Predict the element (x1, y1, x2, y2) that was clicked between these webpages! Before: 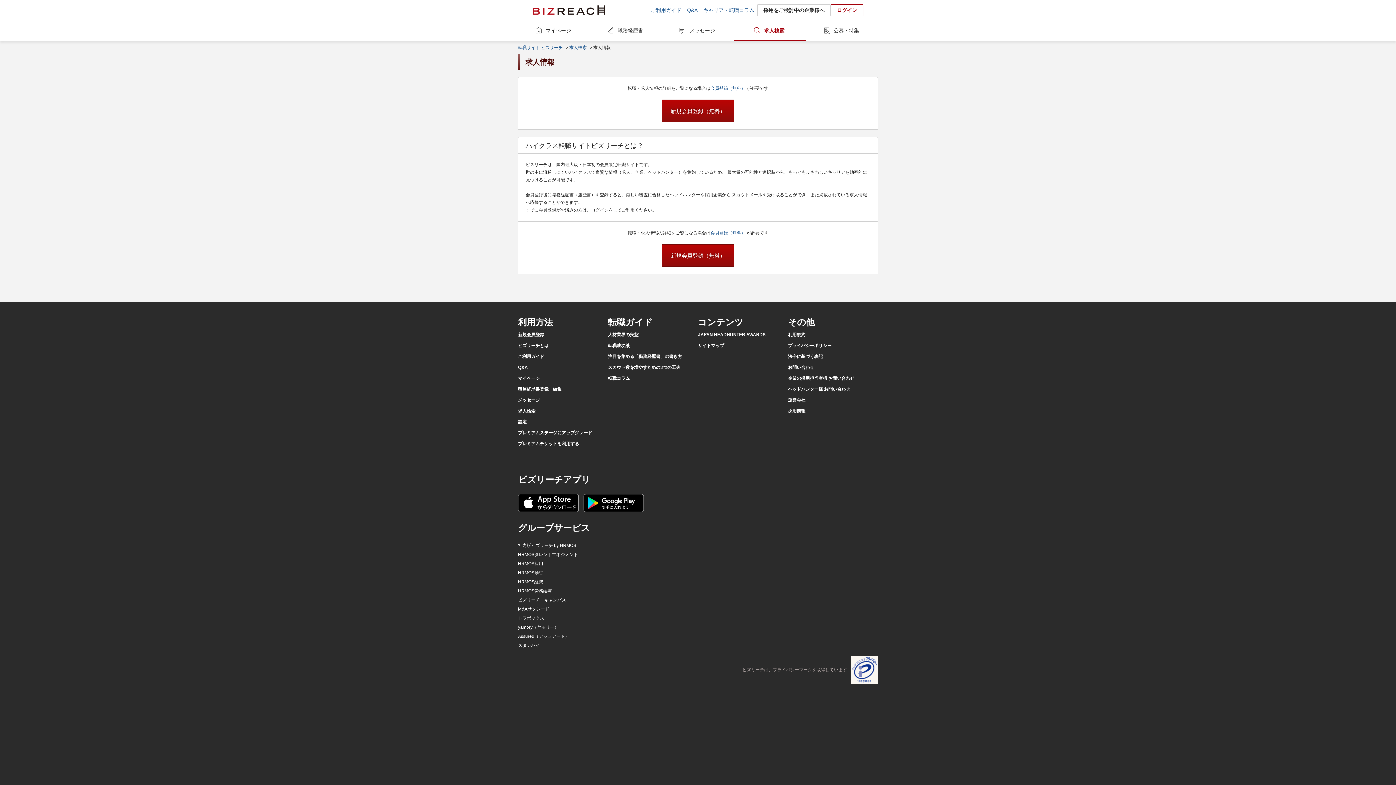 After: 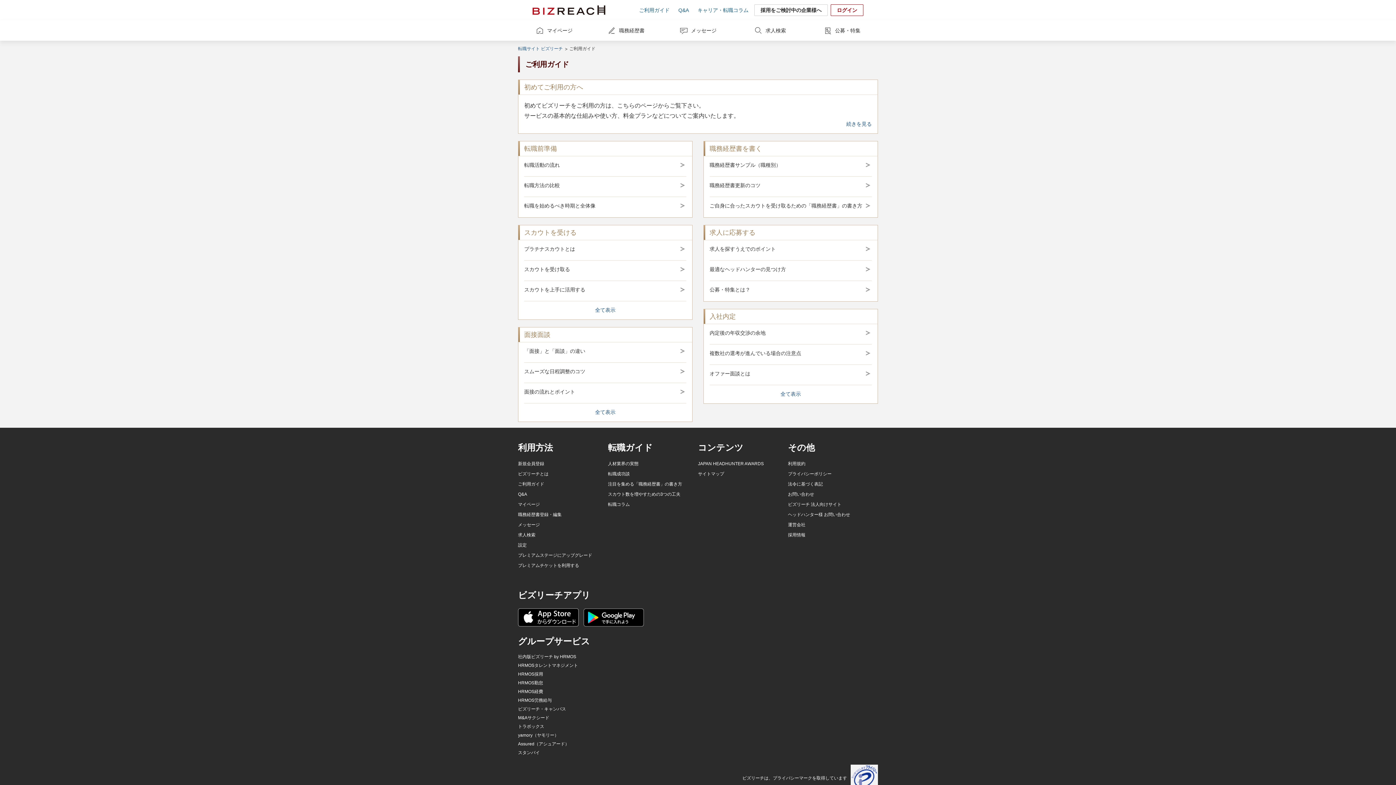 Action: bbox: (518, 354, 544, 359) label: ご利用ガイド